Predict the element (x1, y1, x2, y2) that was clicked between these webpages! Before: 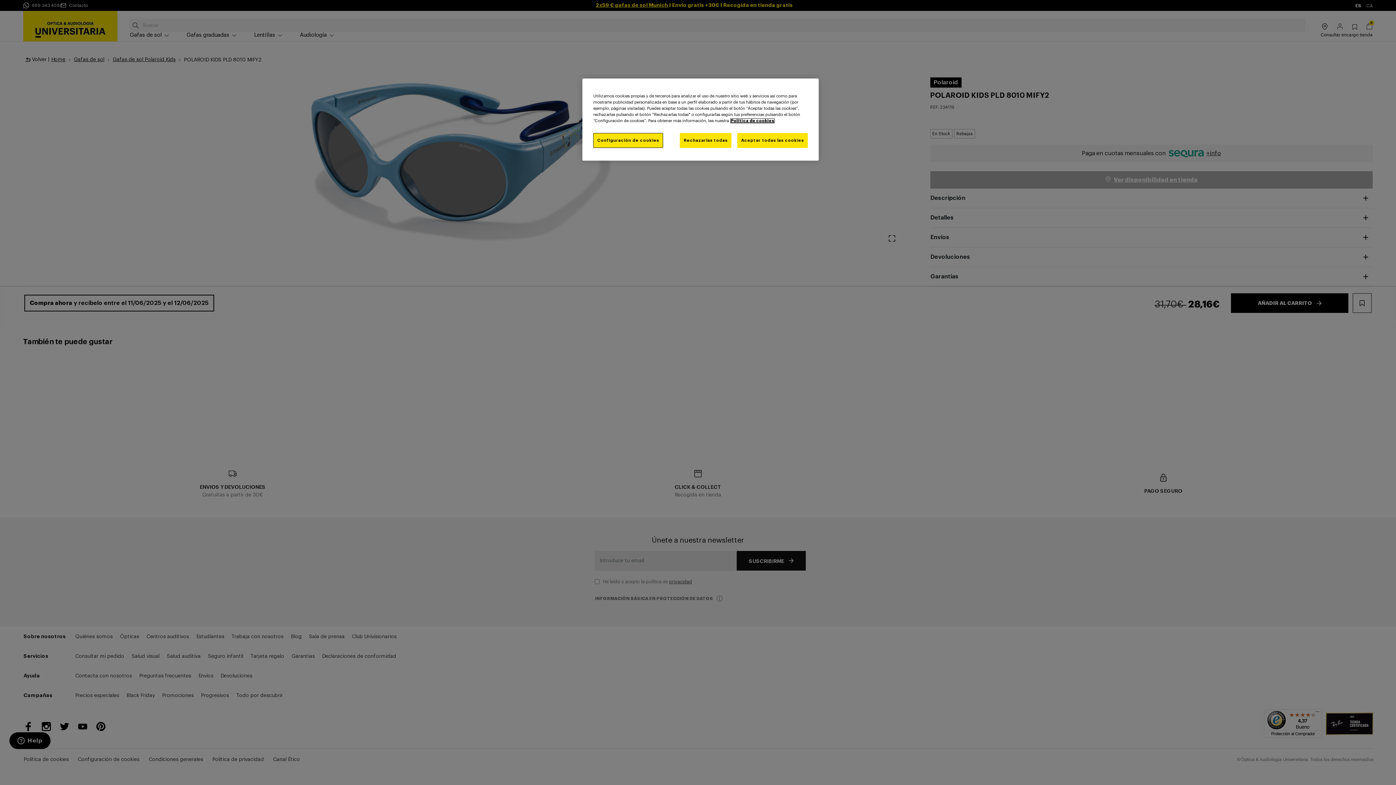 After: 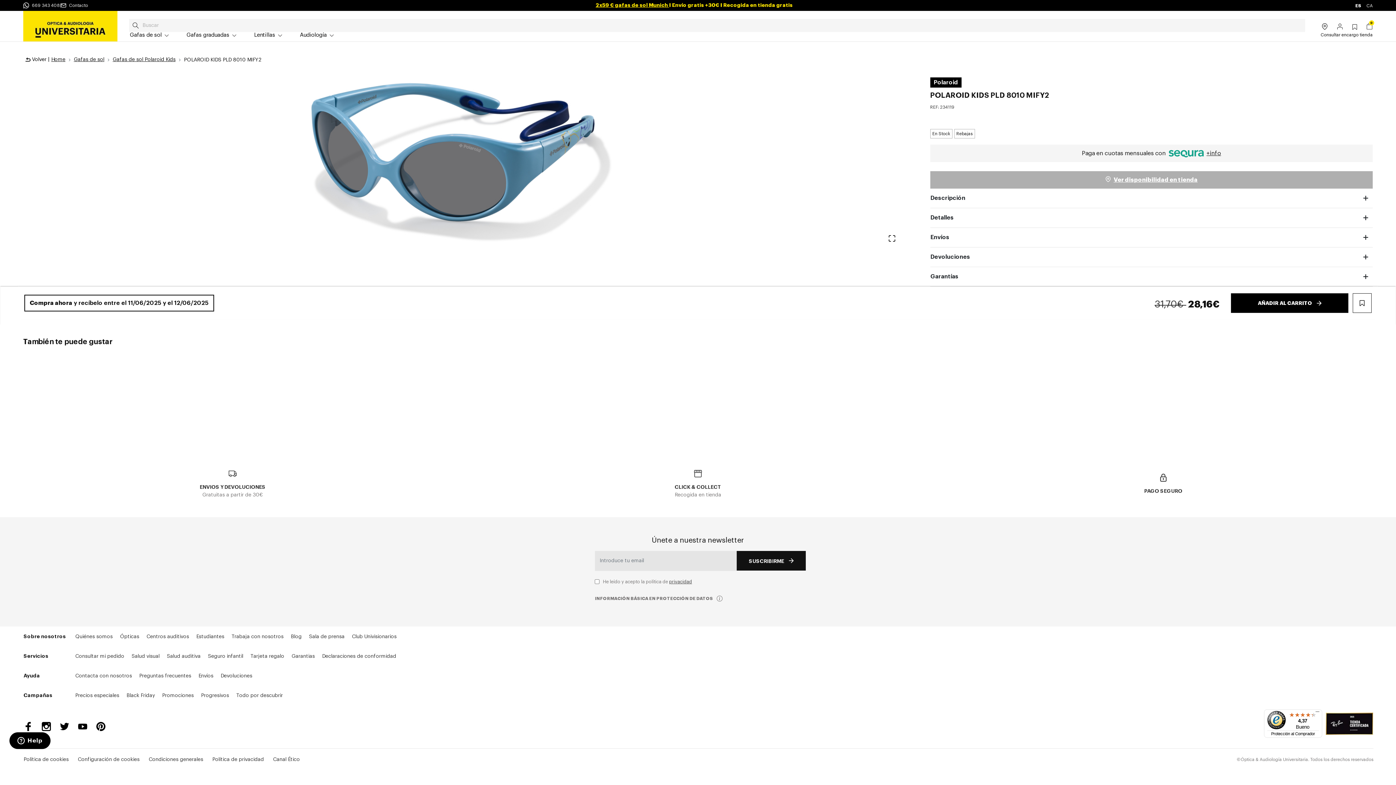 Action: label: Rechazarlas todas bbox: (679, 133, 731, 148)